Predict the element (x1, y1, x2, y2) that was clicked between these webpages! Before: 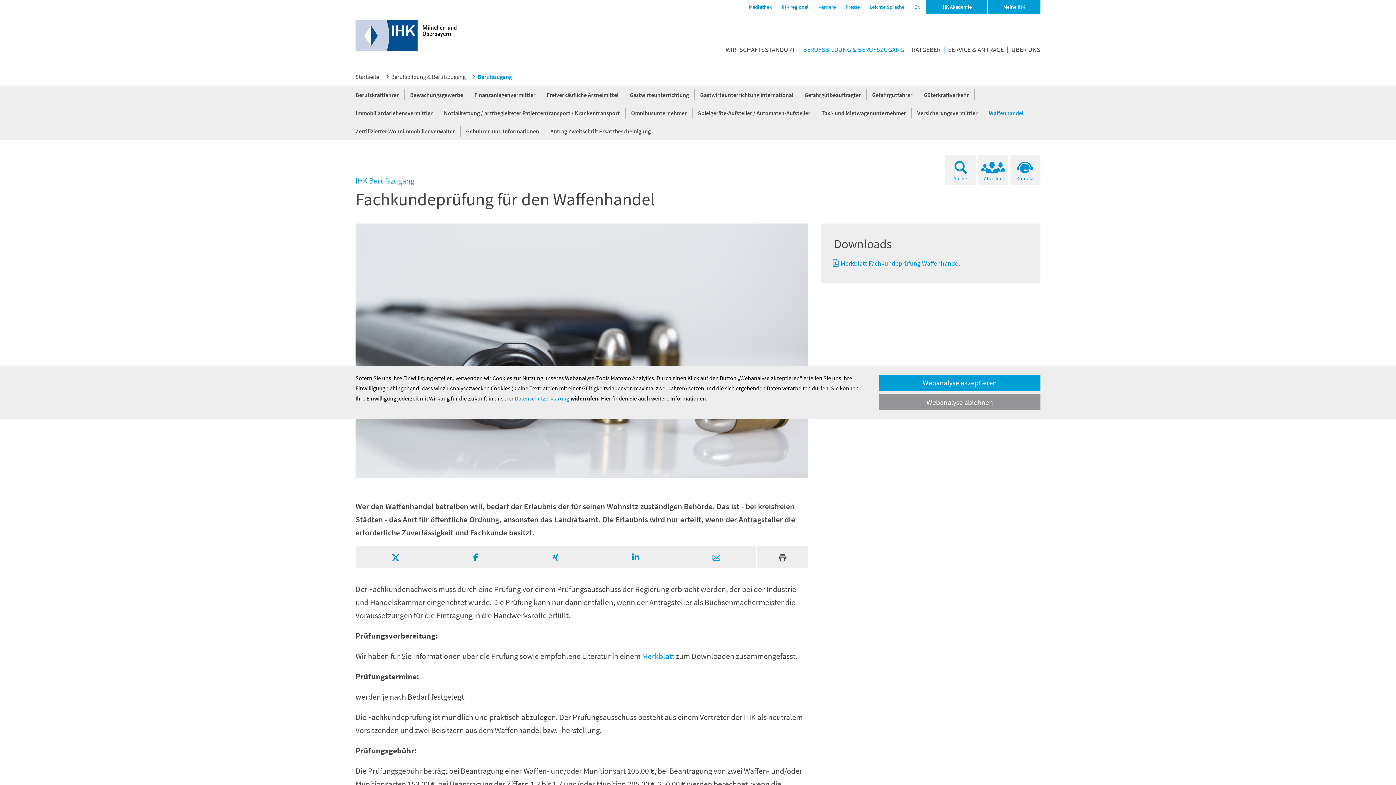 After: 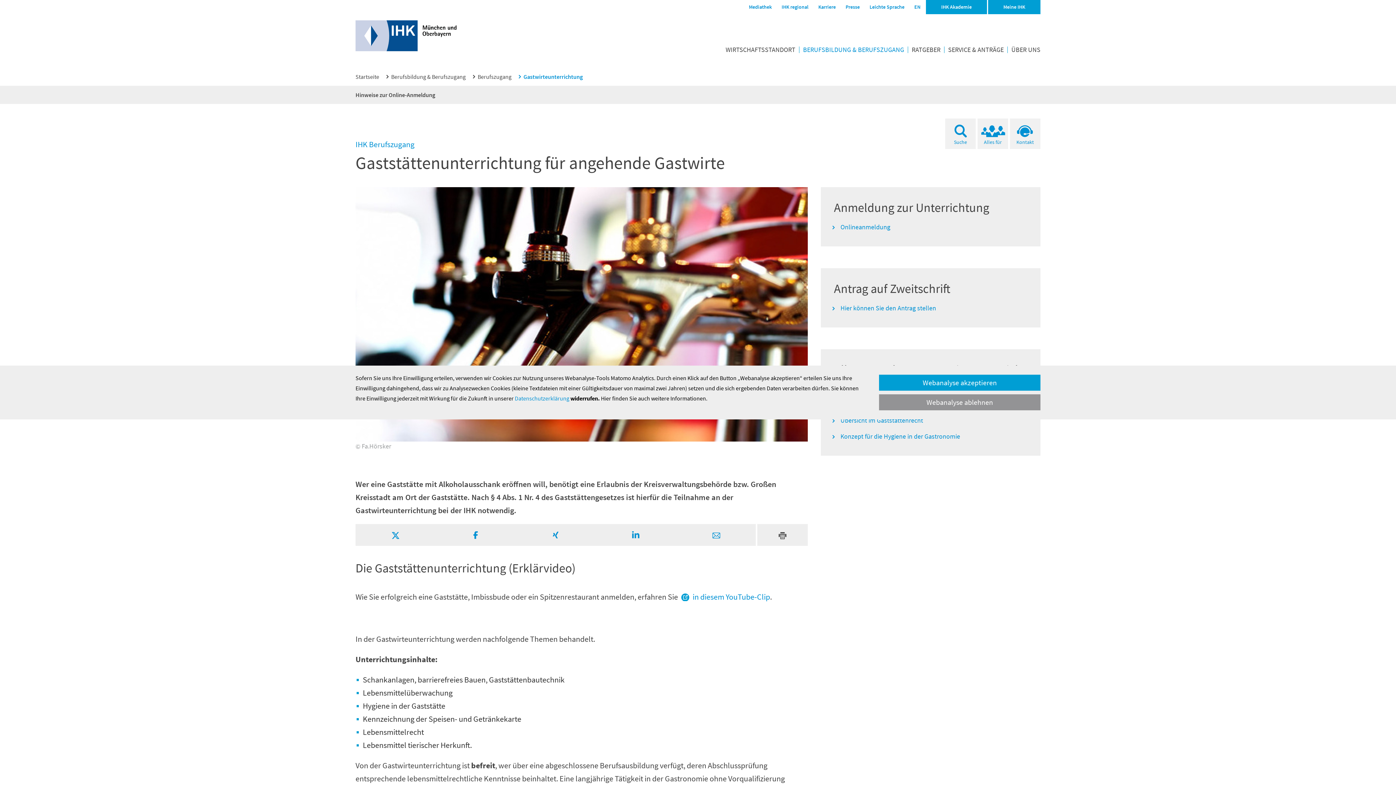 Action: label: Gastwirteunterrichtung bbox: (624, 89, 694, 100)